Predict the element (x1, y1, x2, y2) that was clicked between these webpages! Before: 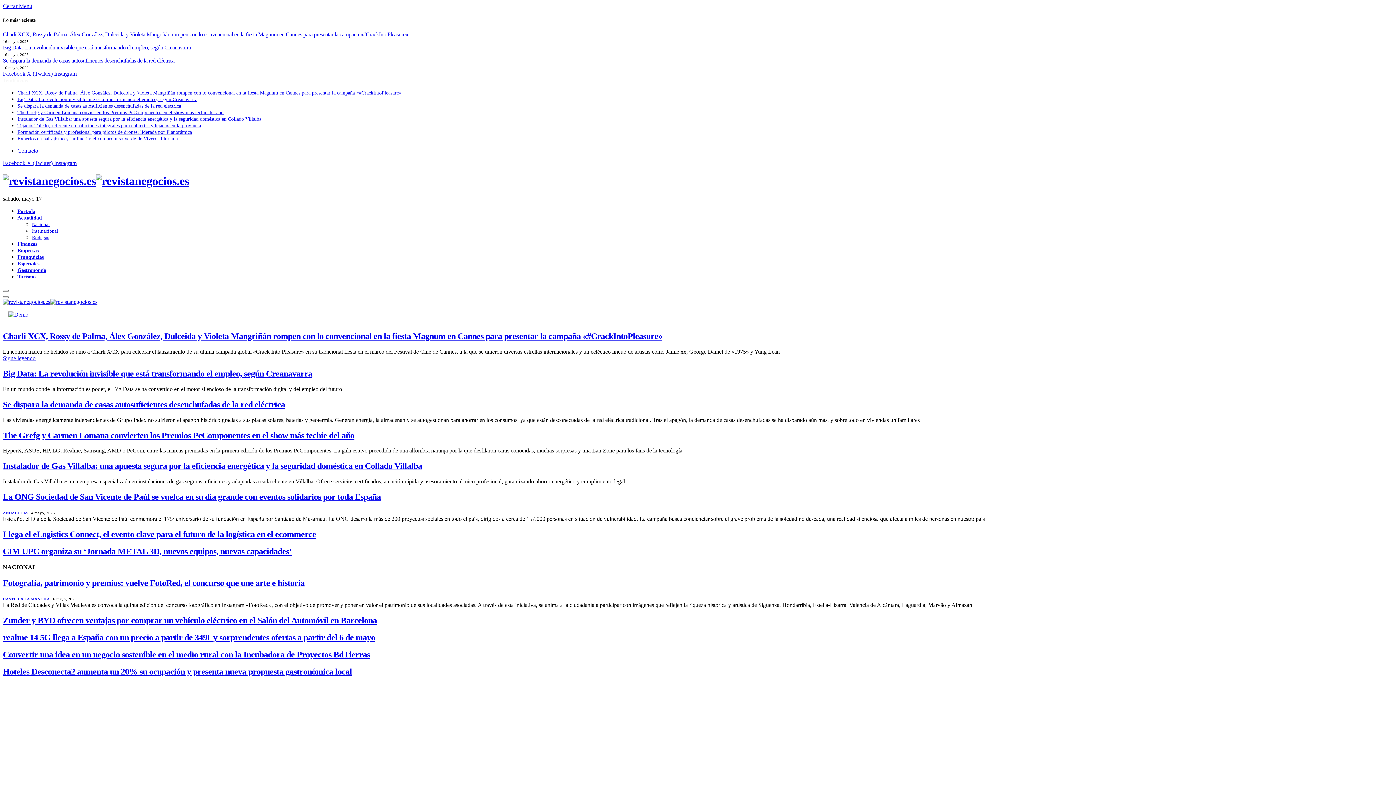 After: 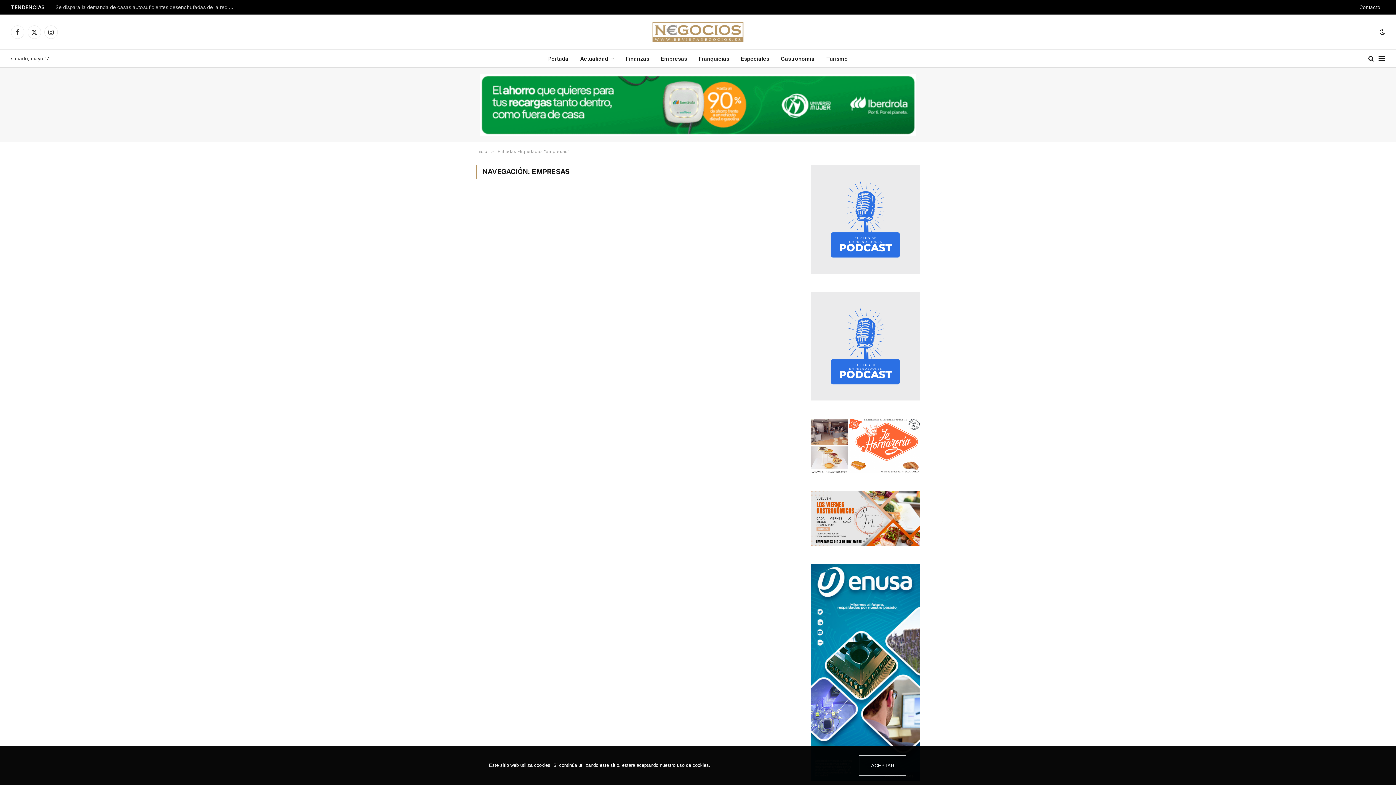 Action: bbox: (17, 247, 38, 253) label: Empresas